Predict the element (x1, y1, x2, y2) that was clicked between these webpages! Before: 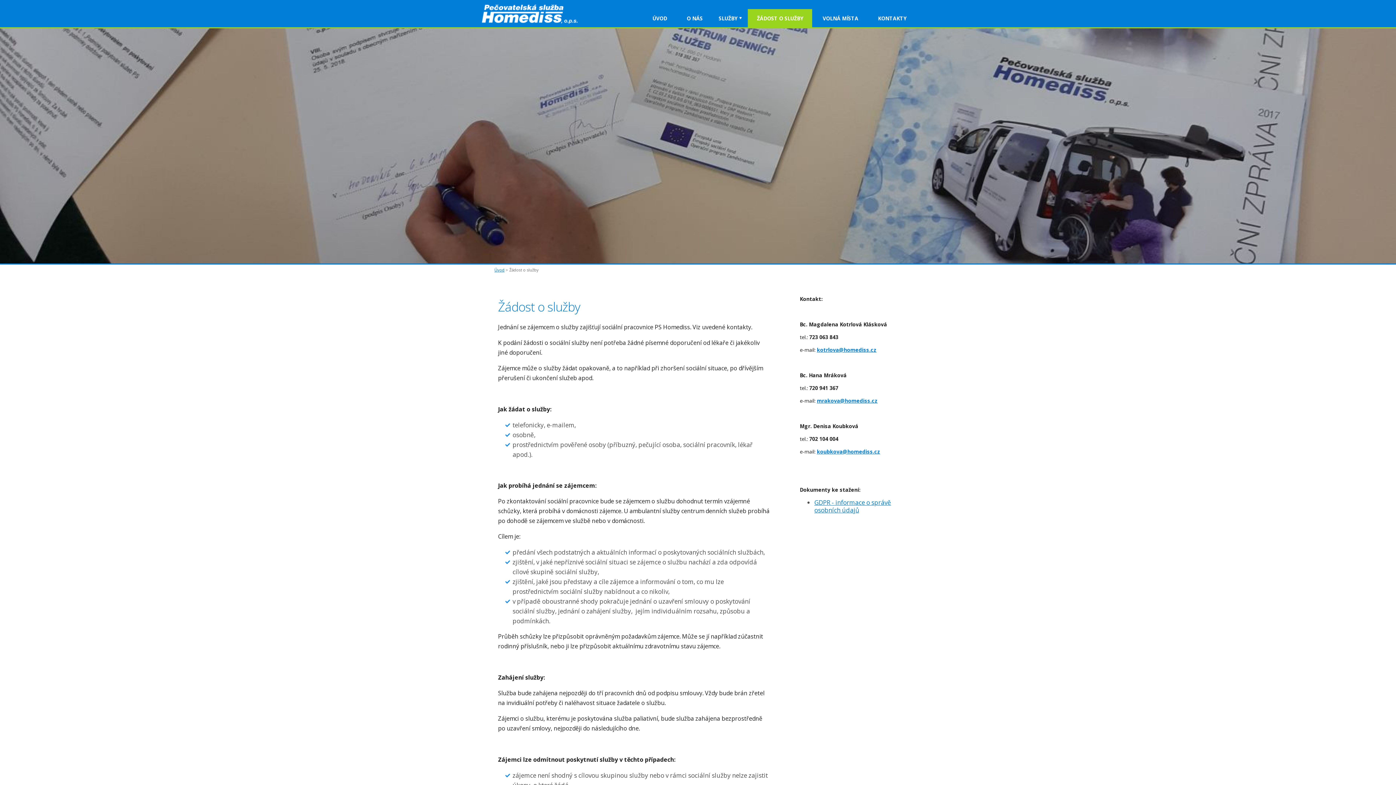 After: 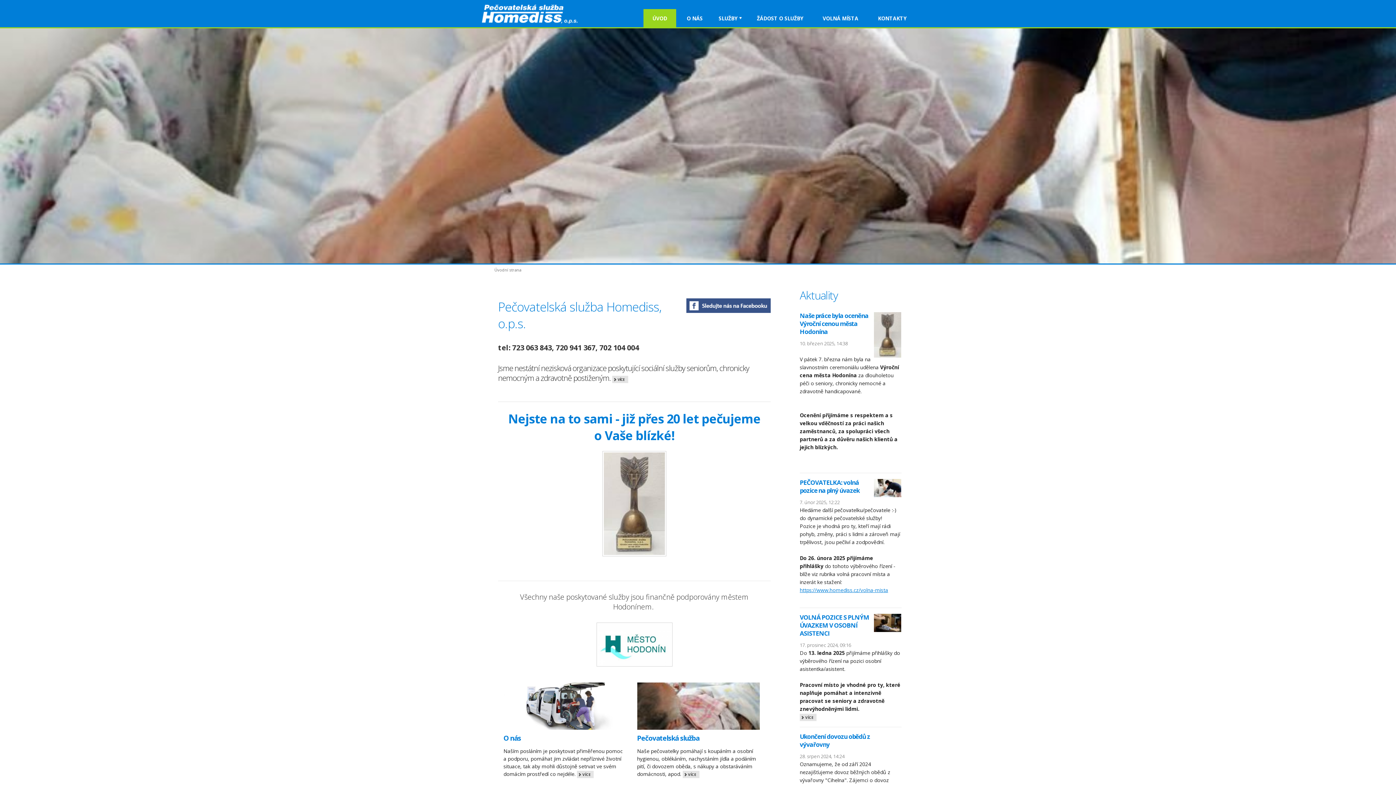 Action: bbox: (643, 9, 676, 27) label: ÚVOD